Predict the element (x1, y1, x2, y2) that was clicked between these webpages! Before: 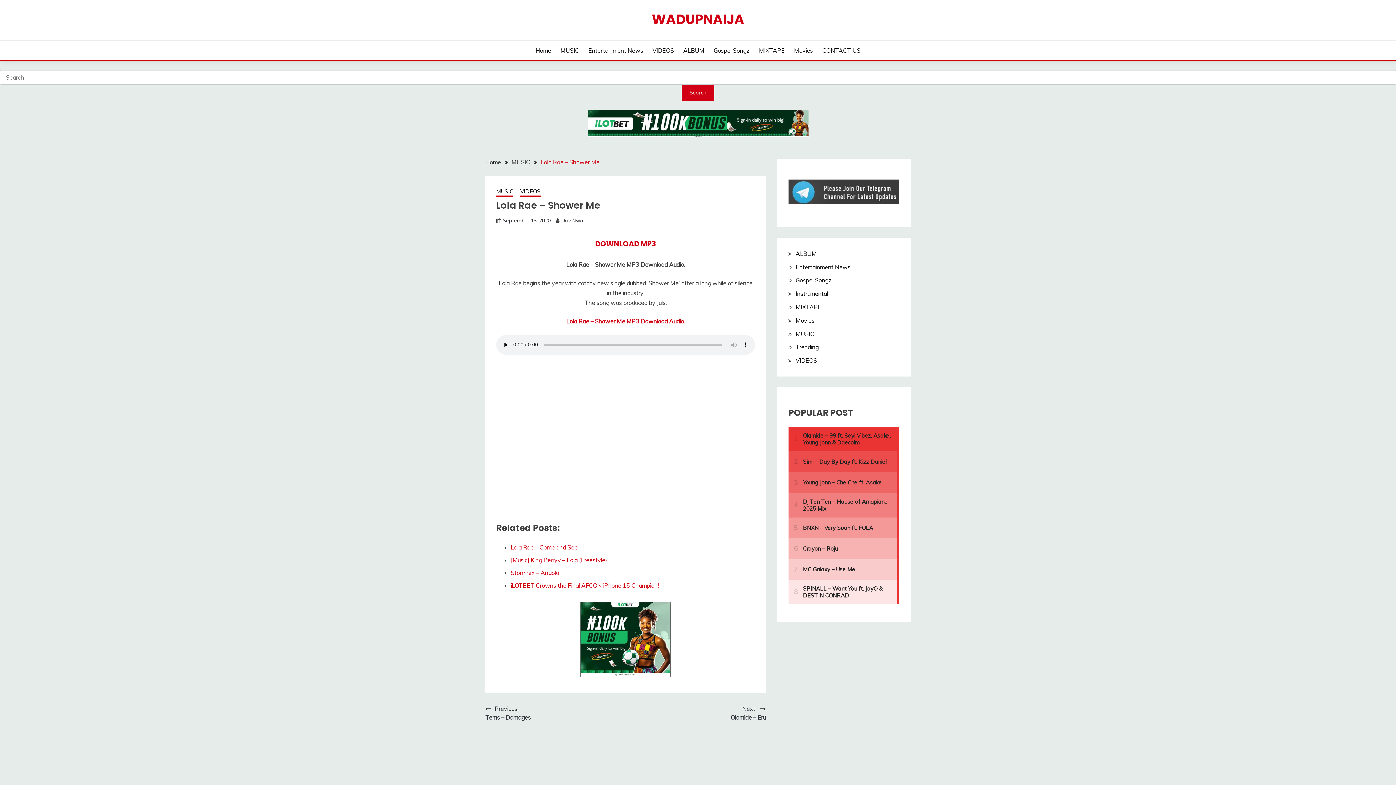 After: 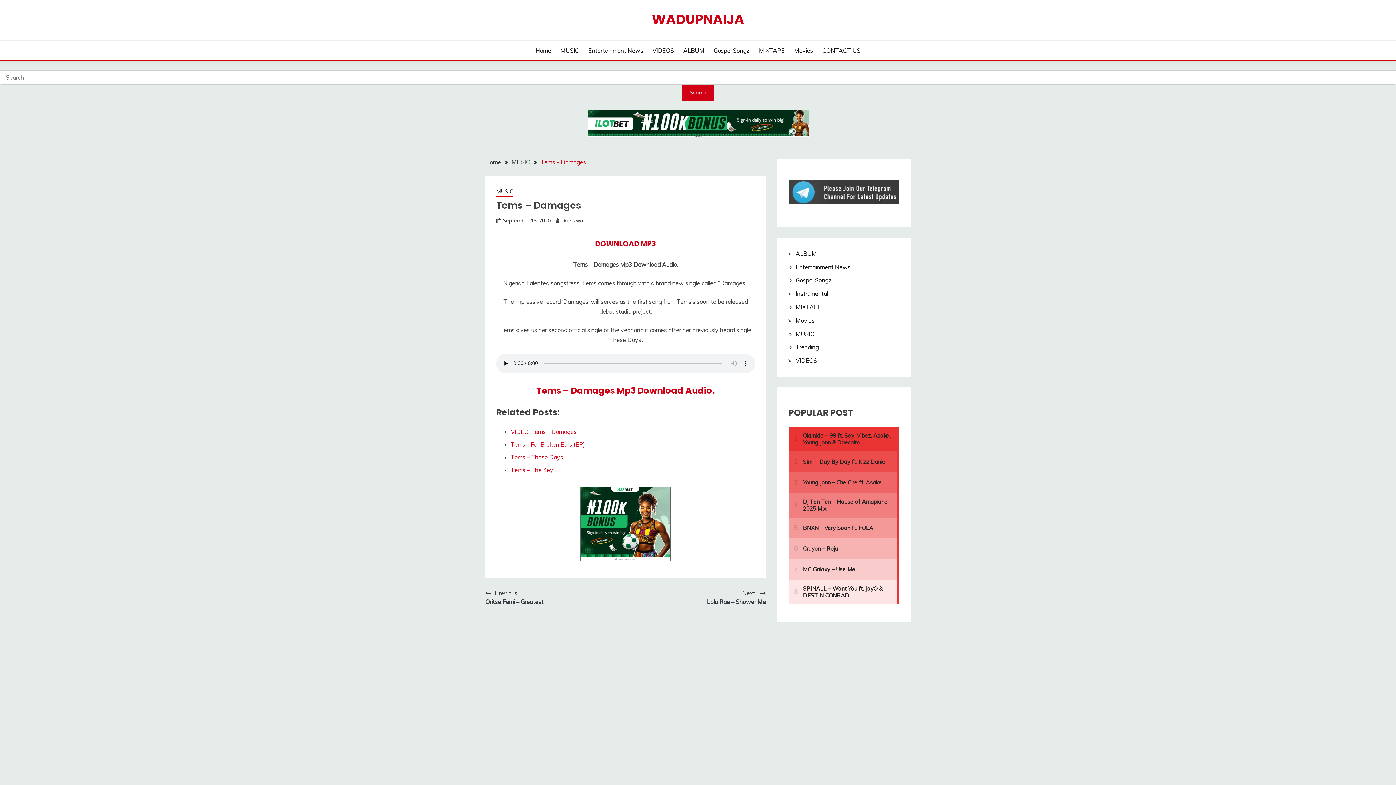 Action: bbox: (485, 704, 530, 722) label: Previous:
Tems – Damages